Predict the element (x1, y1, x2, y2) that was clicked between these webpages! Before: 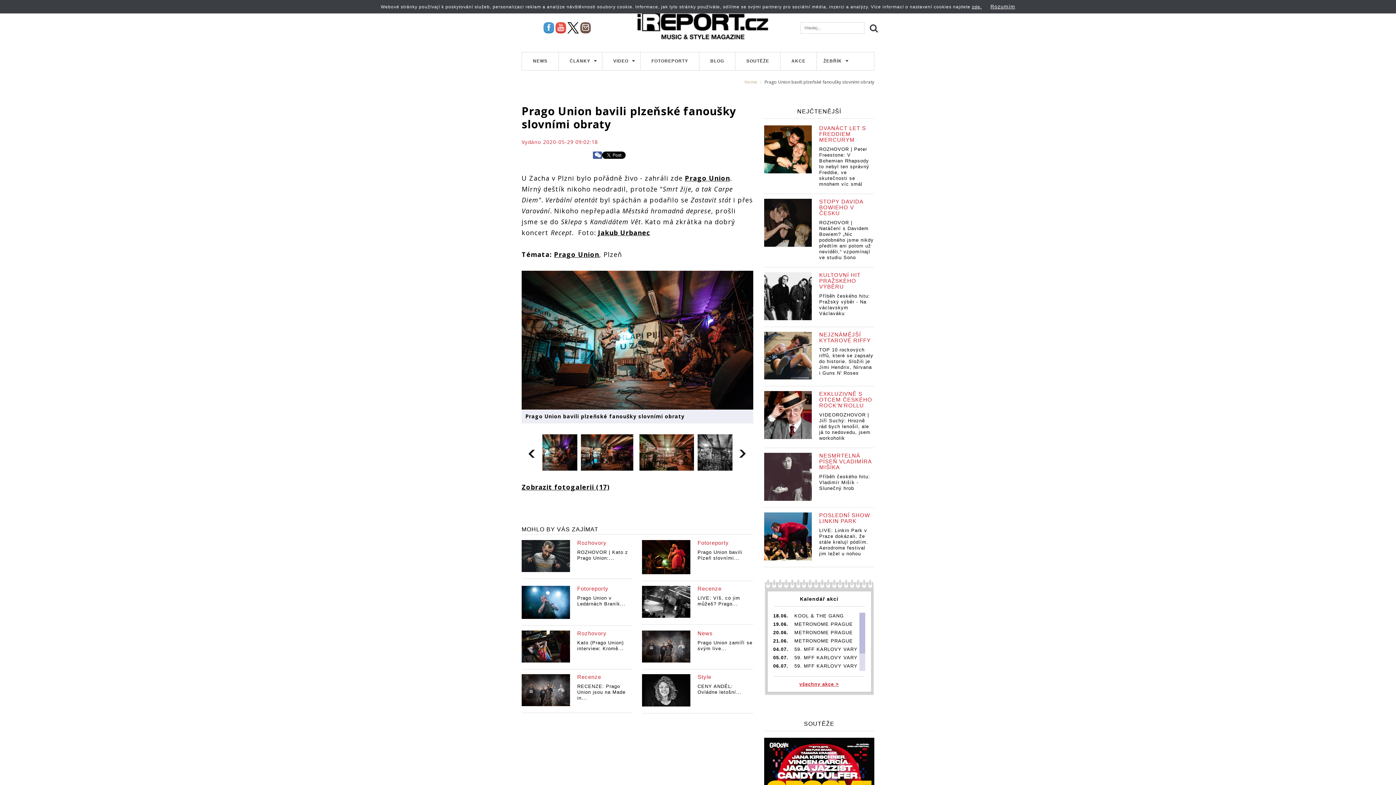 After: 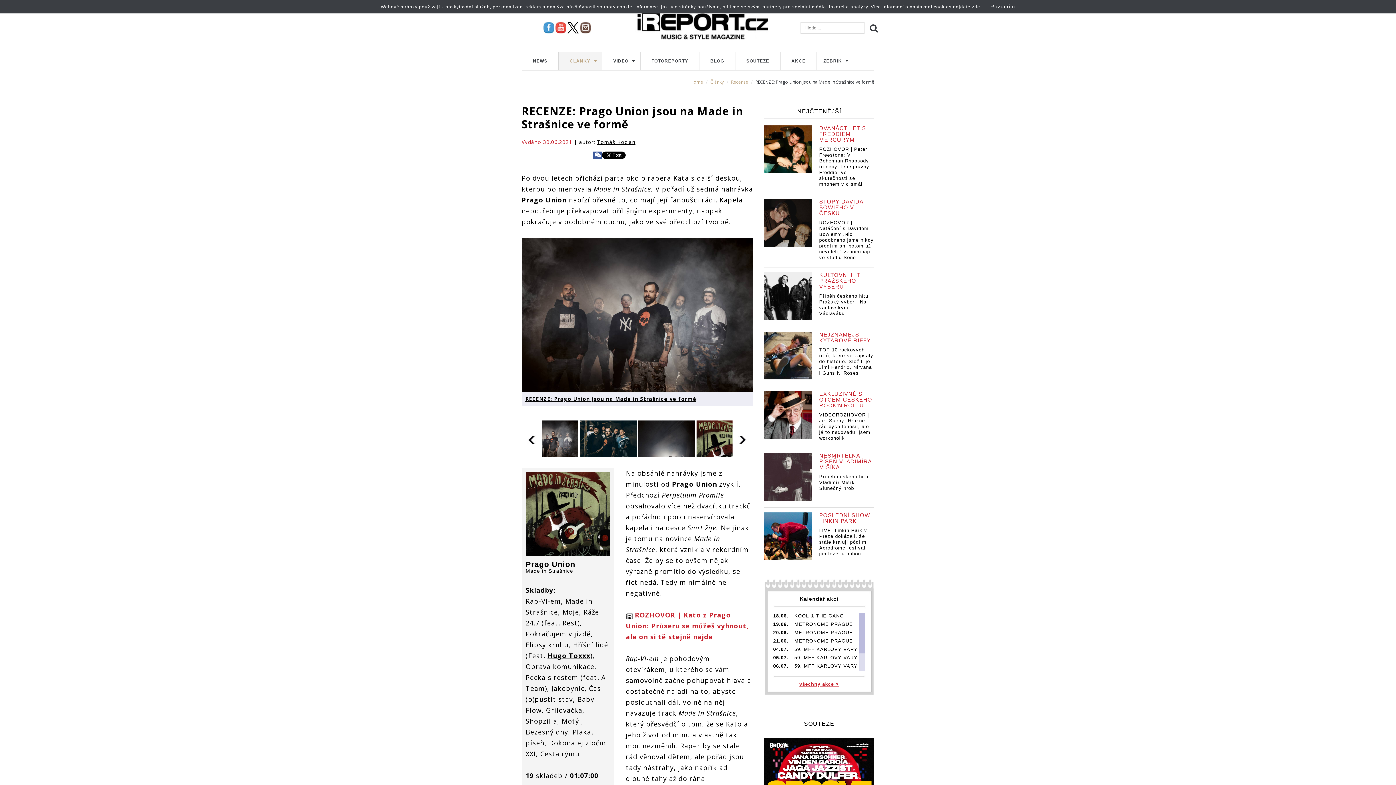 Action: label: Recenze bbox: (577, 674, 601, 680)